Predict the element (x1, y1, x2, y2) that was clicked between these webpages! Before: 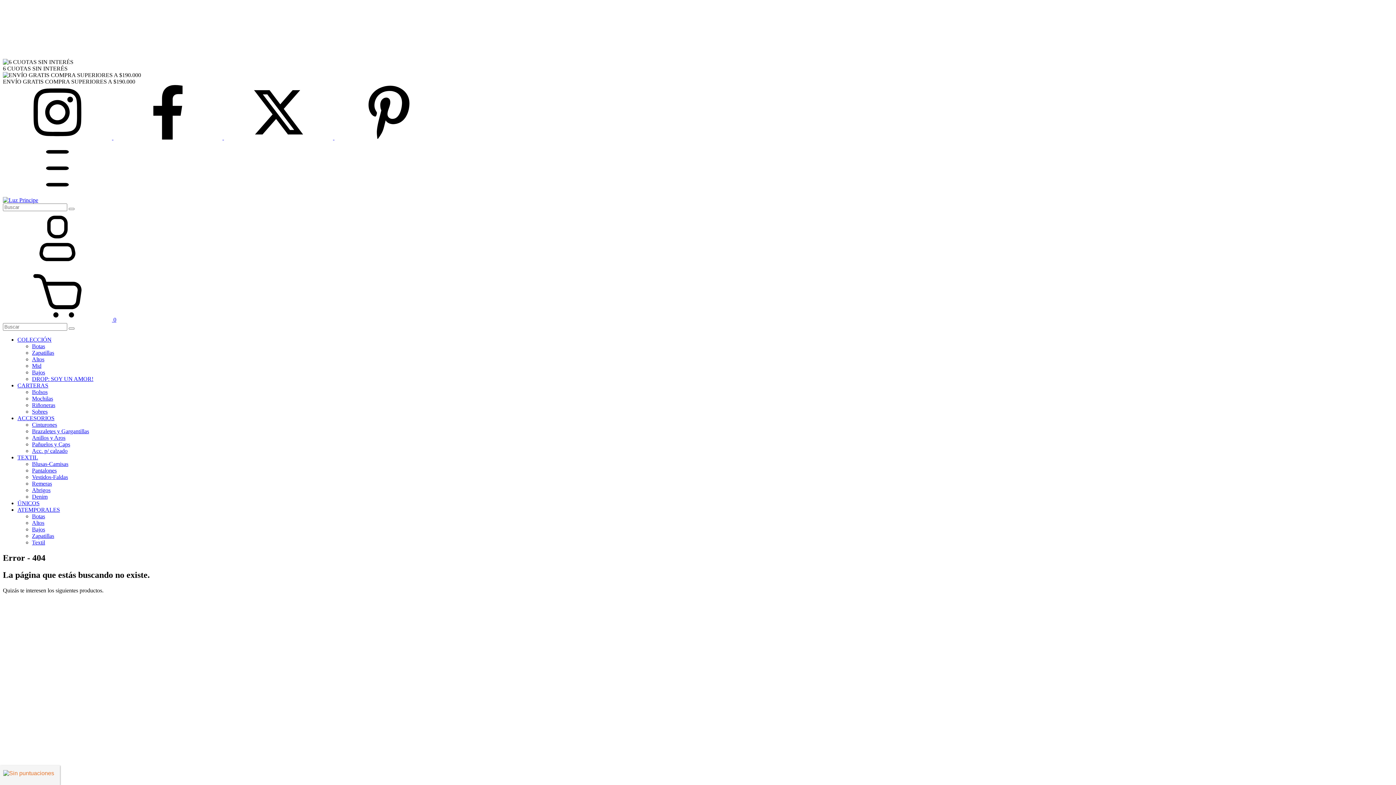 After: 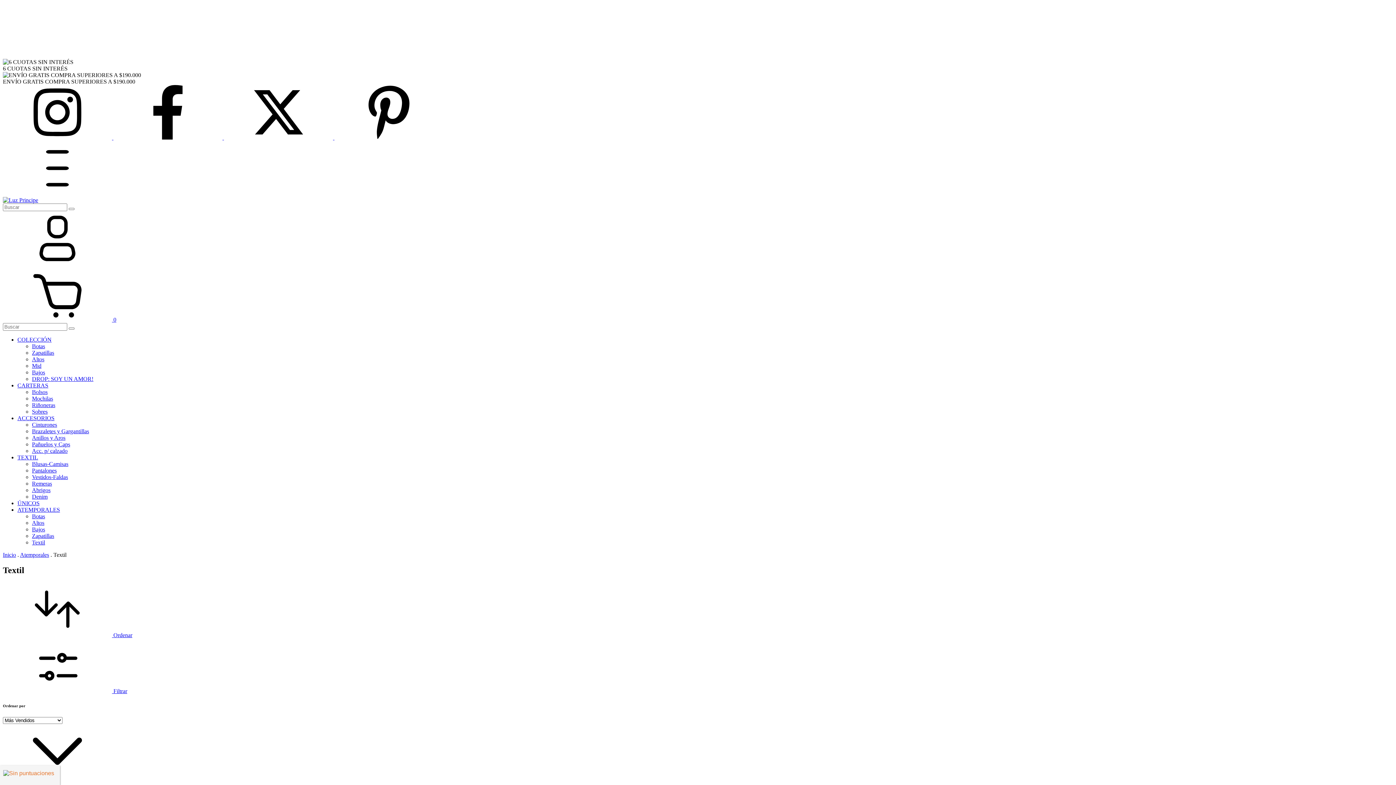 Action: label: Textil bbox: (32, 539, 45, 545)